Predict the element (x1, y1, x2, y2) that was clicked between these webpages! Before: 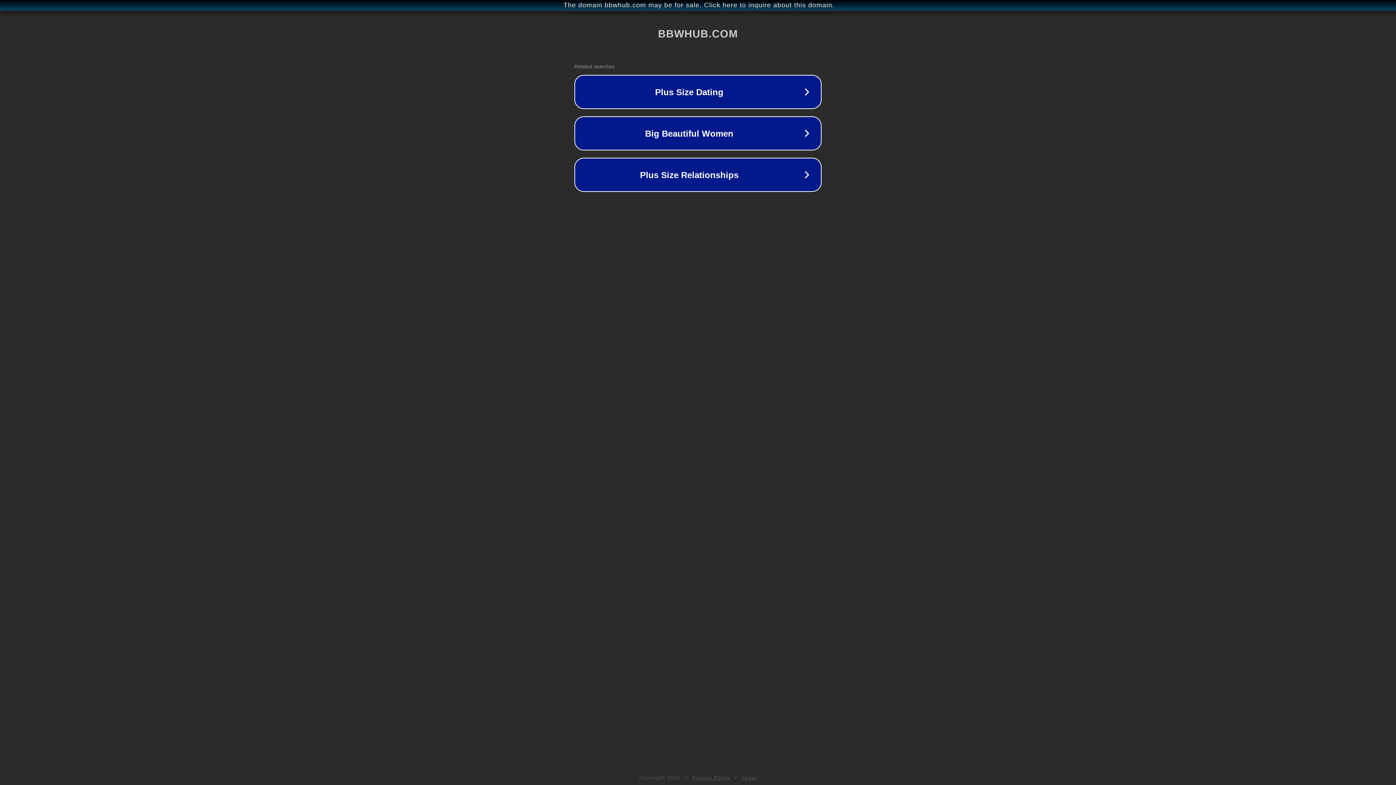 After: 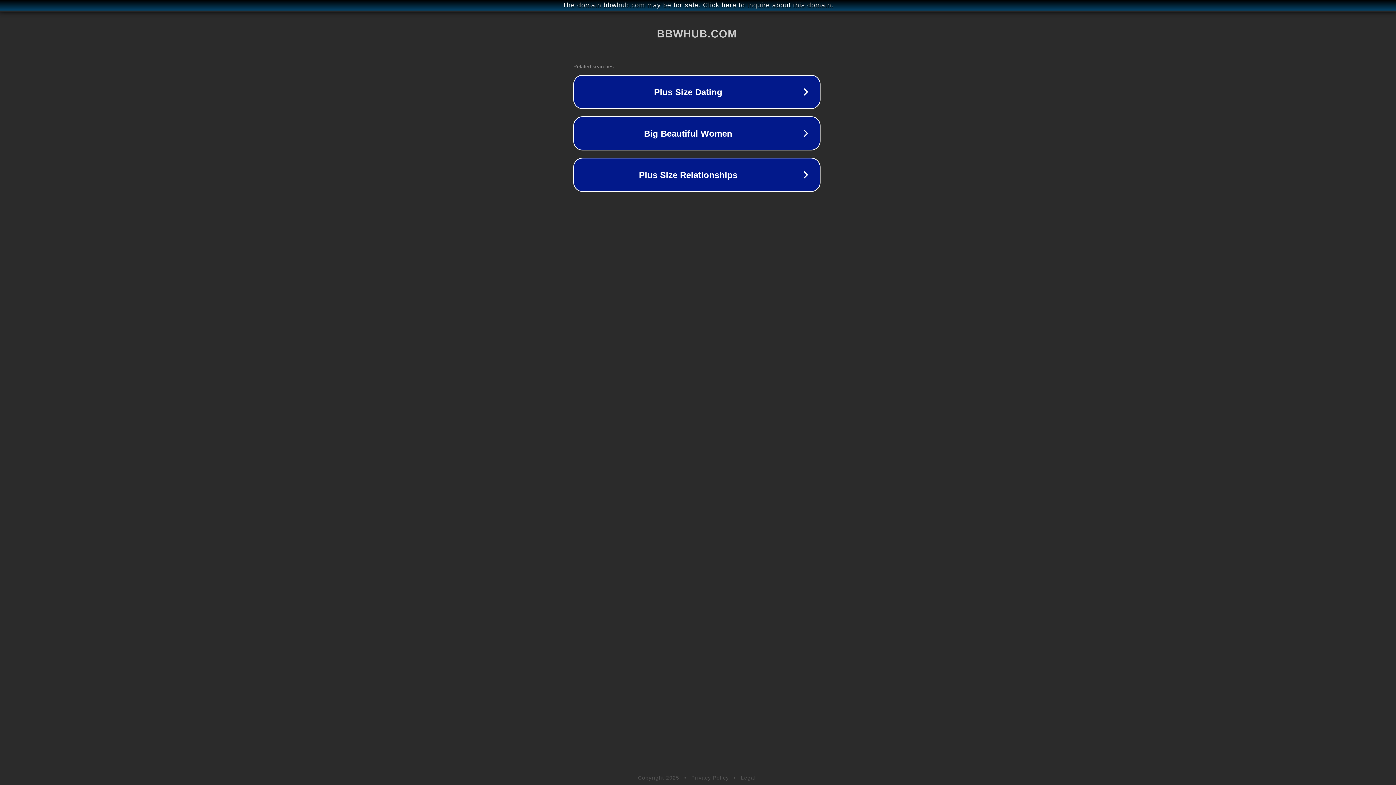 Action: label: The domain bbwhub.com may be for sale. Click here to inquire about this domain. bbox: (1, 1, 1397, 9)